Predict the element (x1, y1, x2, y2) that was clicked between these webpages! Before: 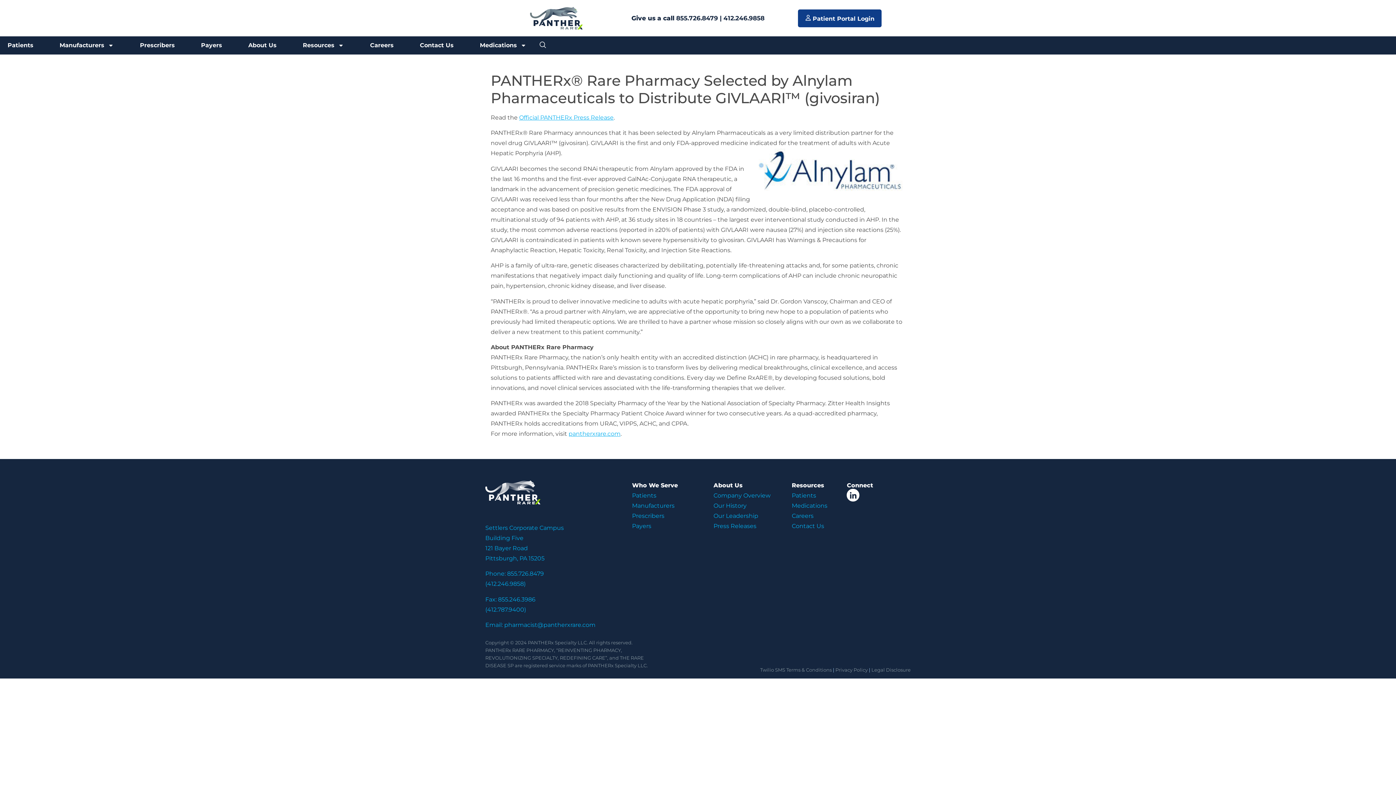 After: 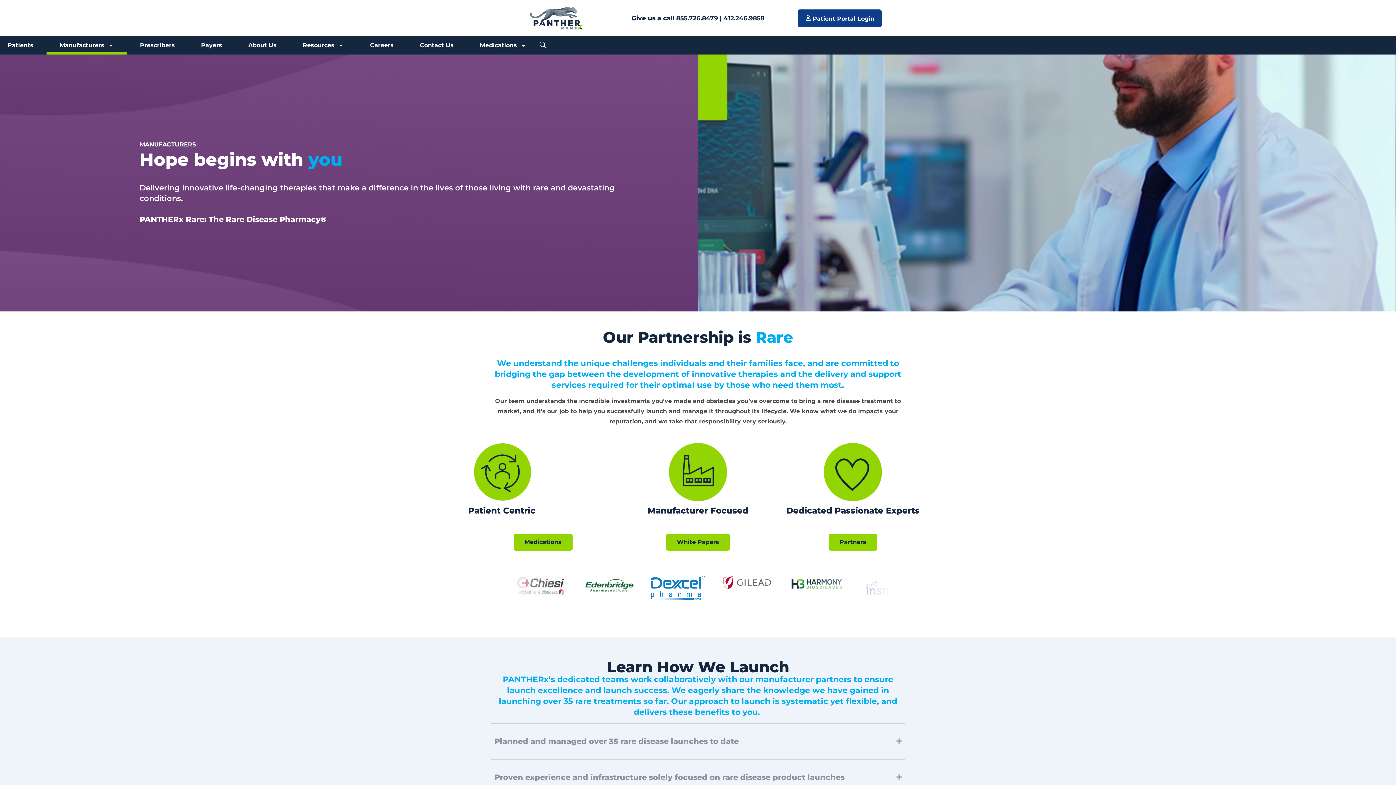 Action: label: Manufacturers bbox: (632, 502, 674, 509)